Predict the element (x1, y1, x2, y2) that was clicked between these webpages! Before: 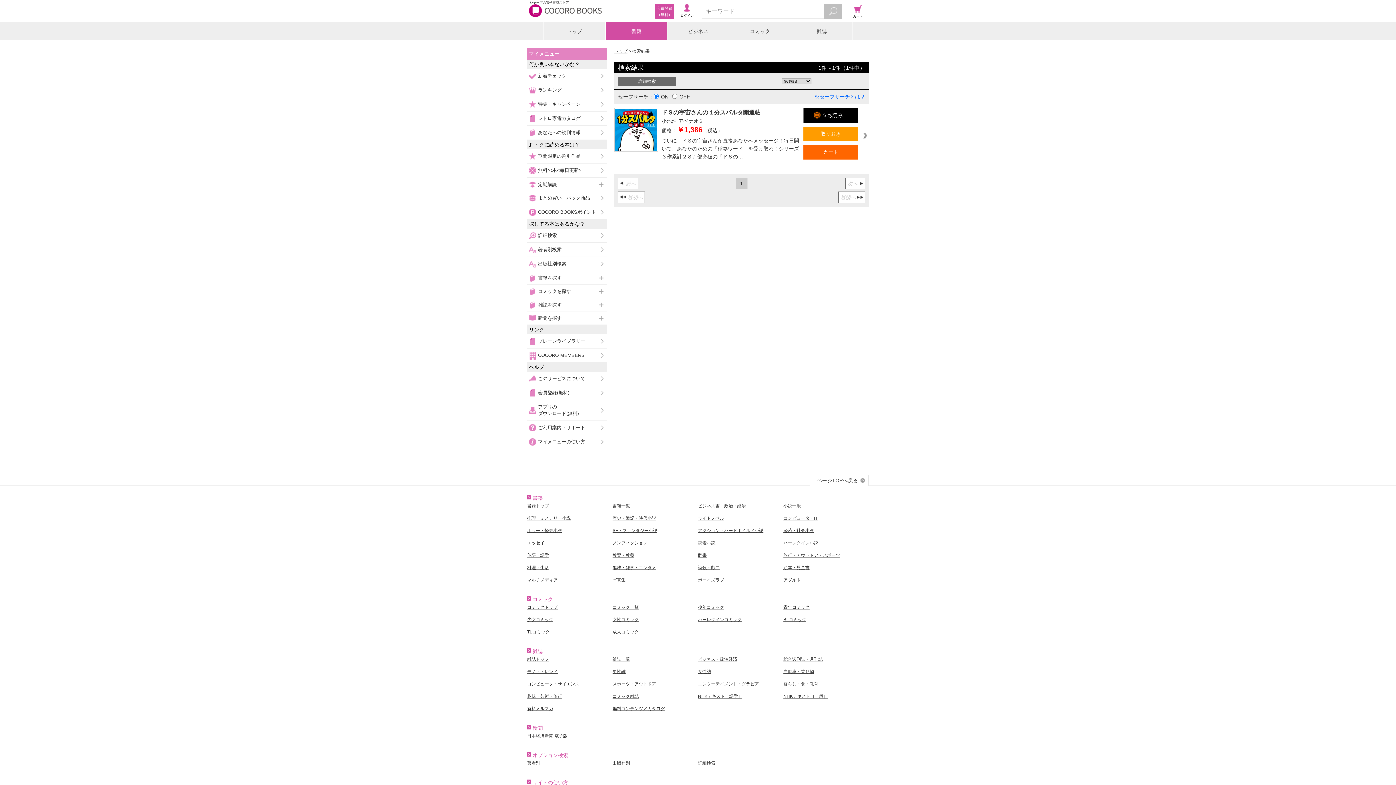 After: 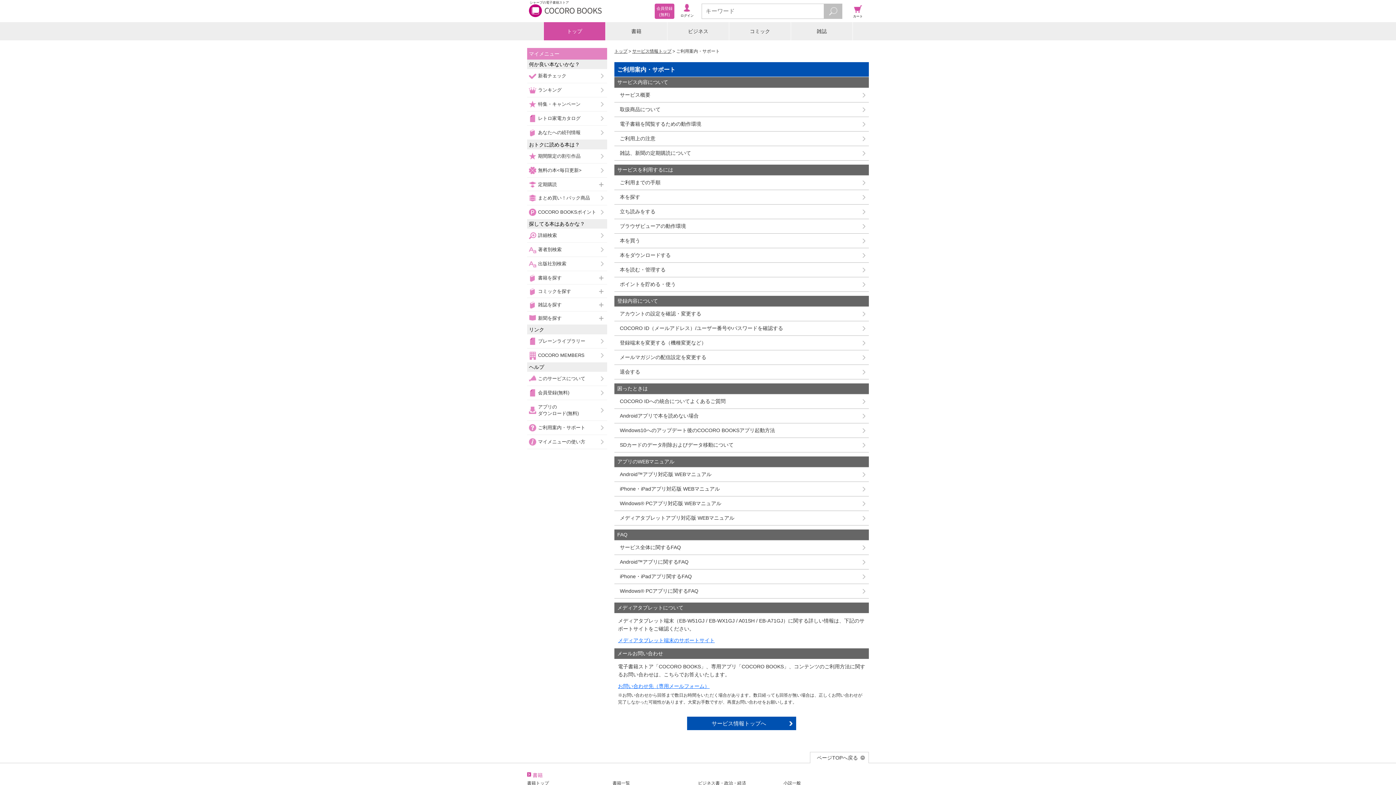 Action: label: ご利用案内・サポート bbox: (527, 421, 607, 434)